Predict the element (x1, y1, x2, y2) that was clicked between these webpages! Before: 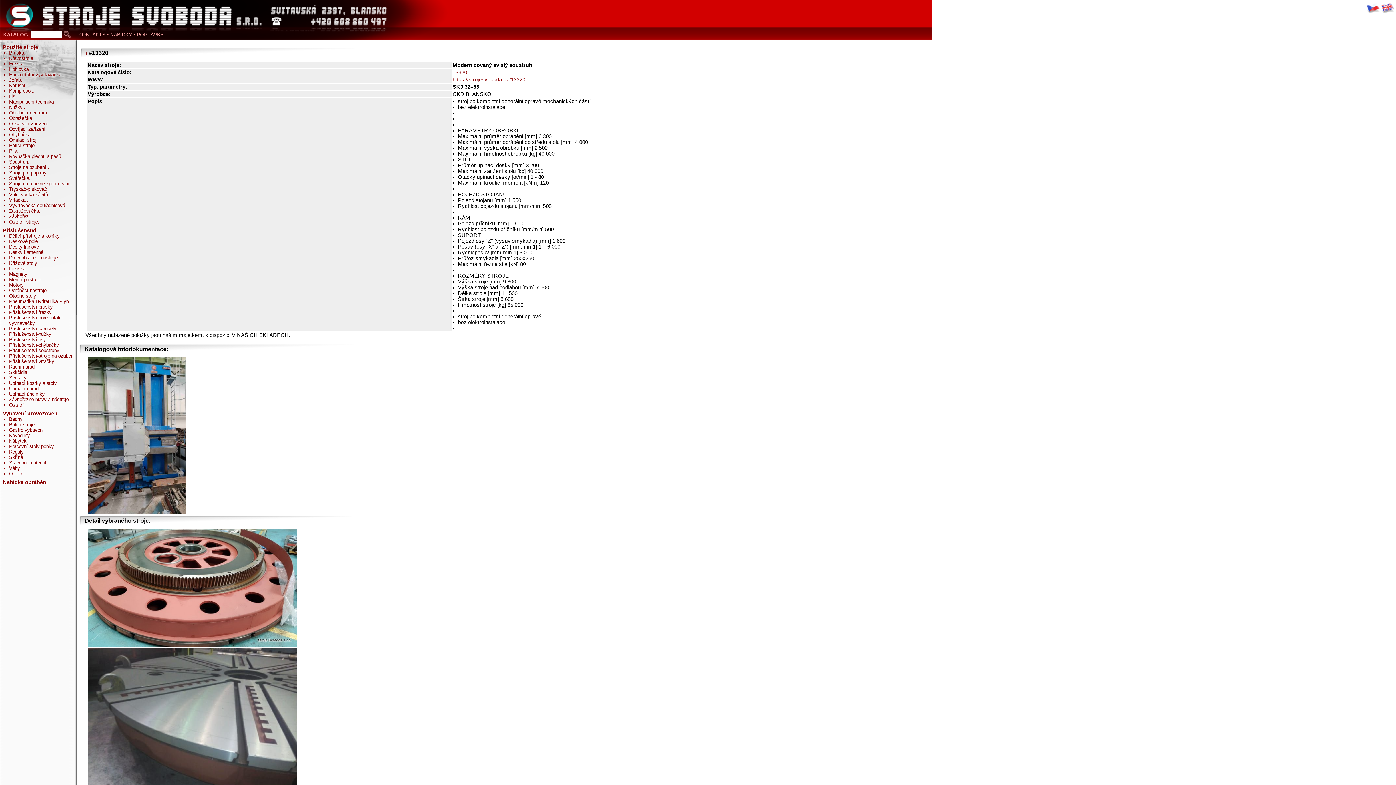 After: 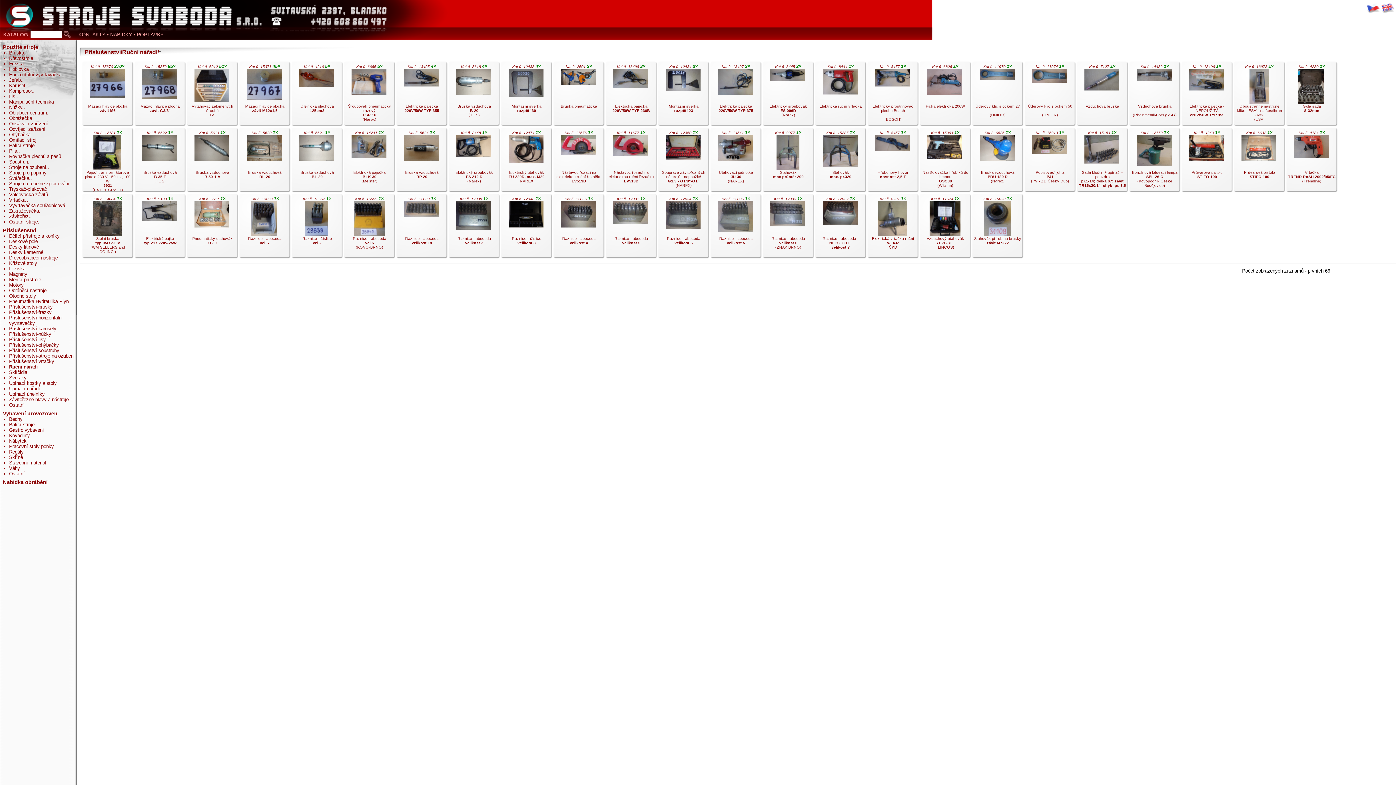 Action: bbox: (9, 364, 36, 369) label: Ruční nářadí